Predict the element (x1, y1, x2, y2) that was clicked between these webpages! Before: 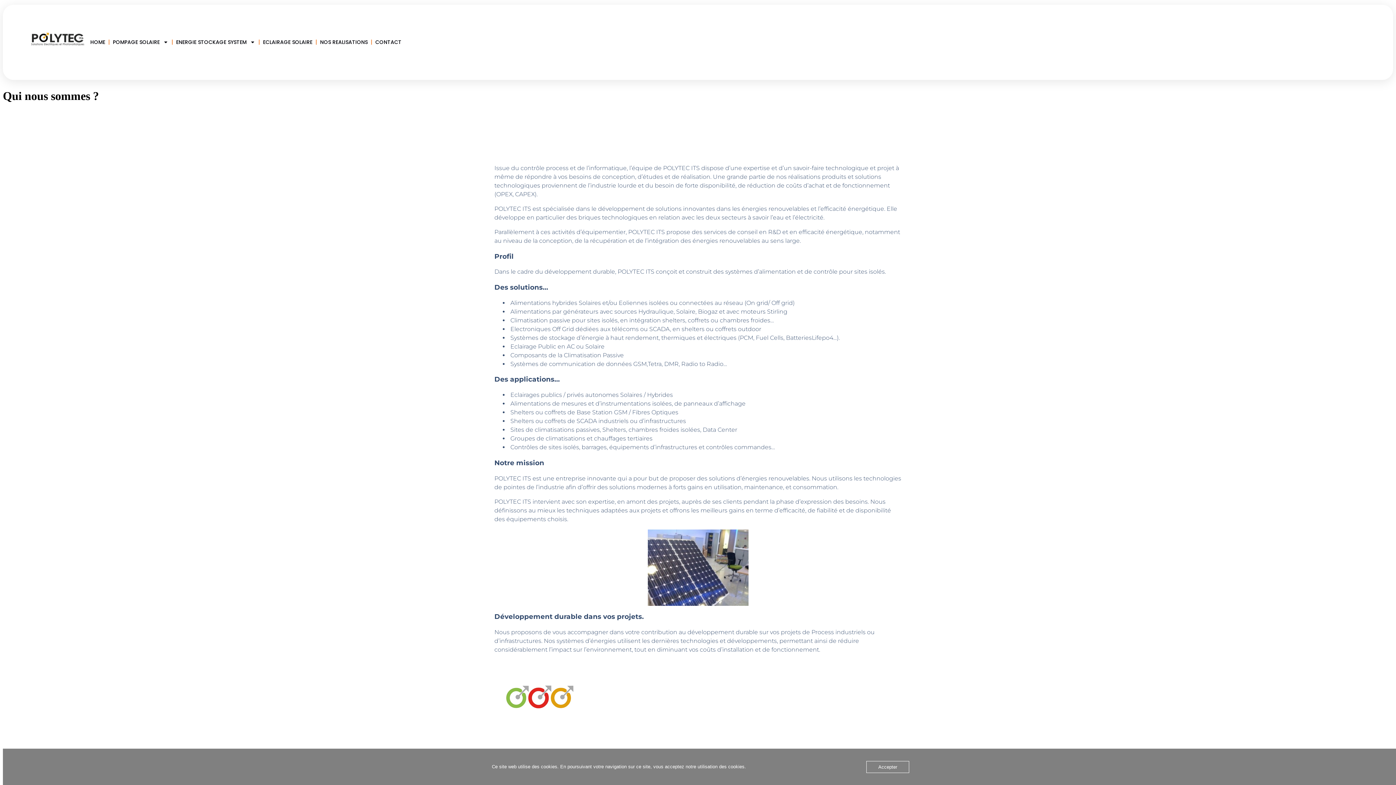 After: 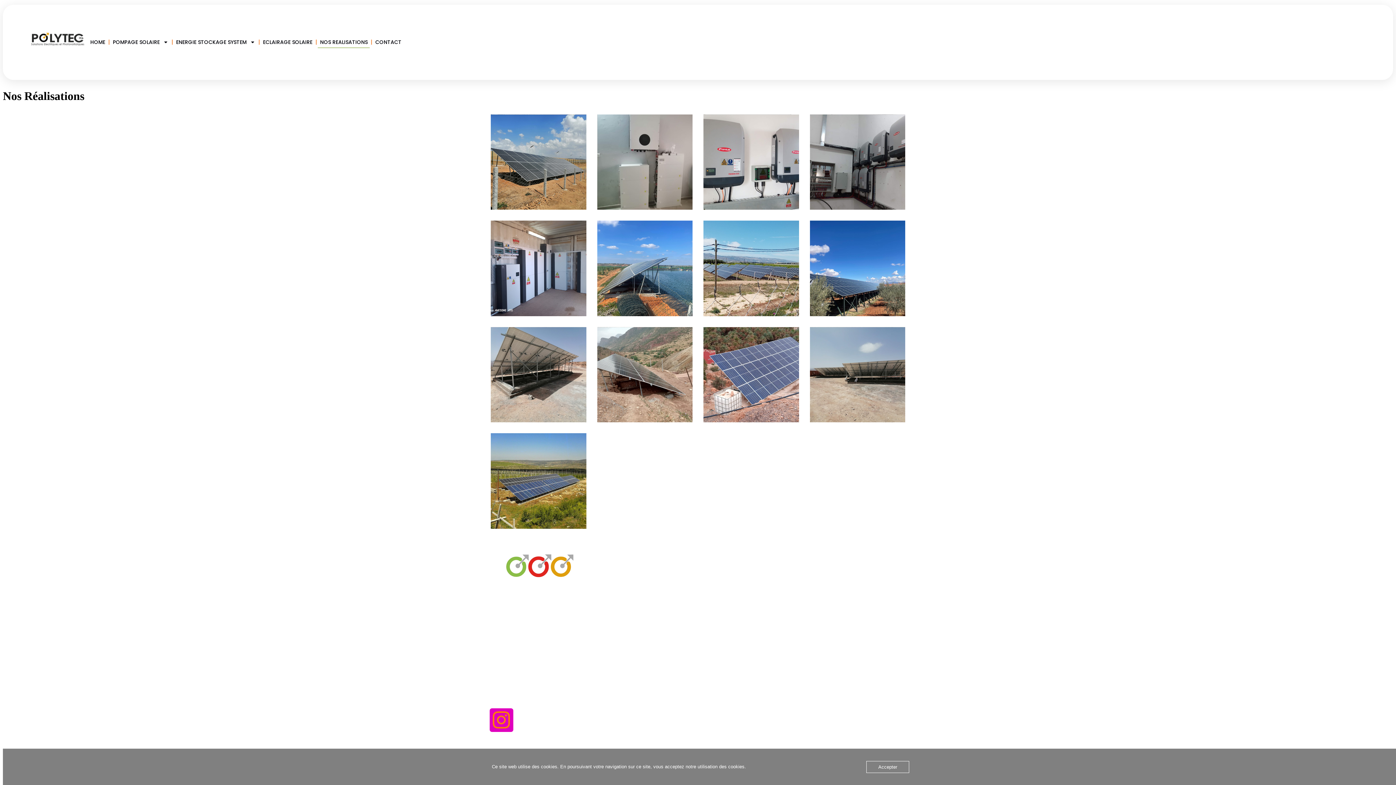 Action: bbox: (317, 36, 369, 48) label: NOS REALISATIONS